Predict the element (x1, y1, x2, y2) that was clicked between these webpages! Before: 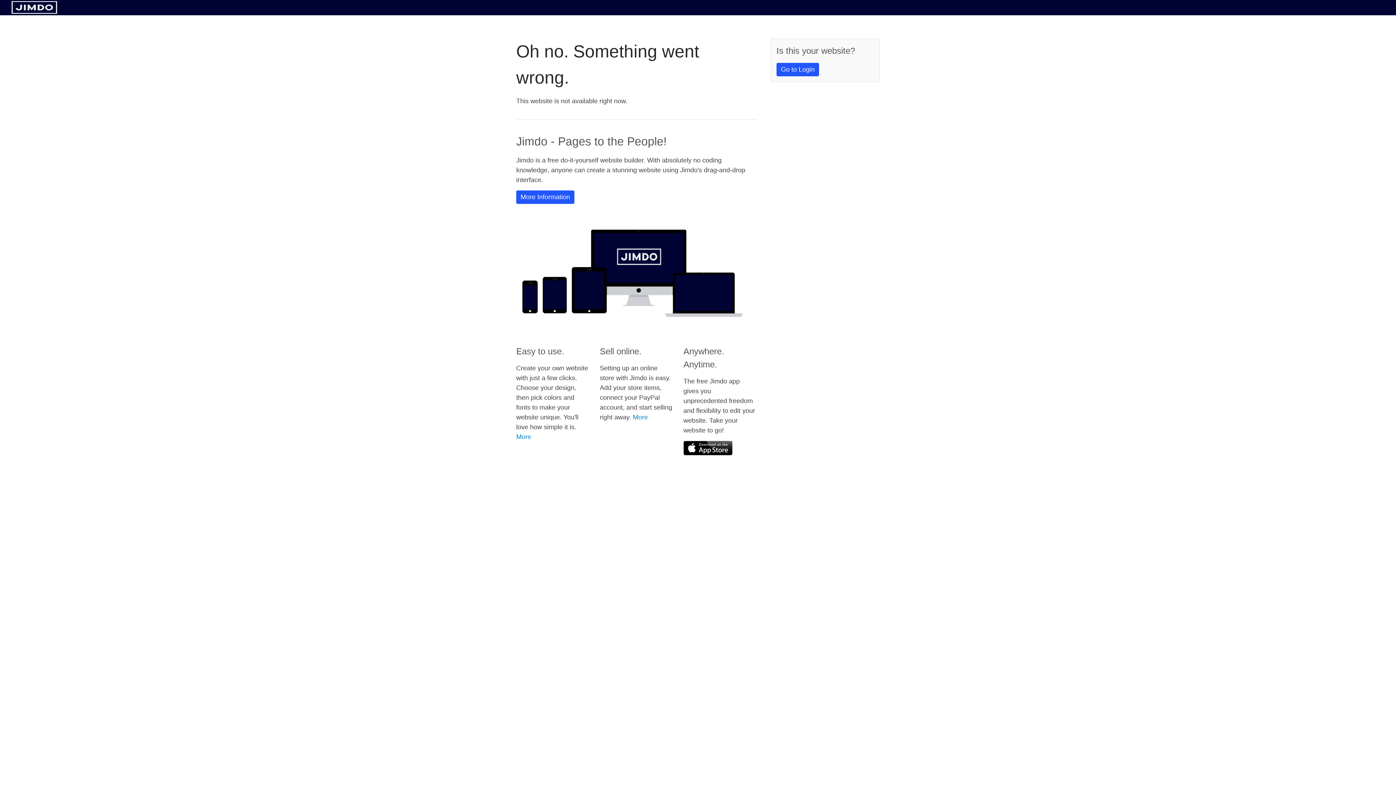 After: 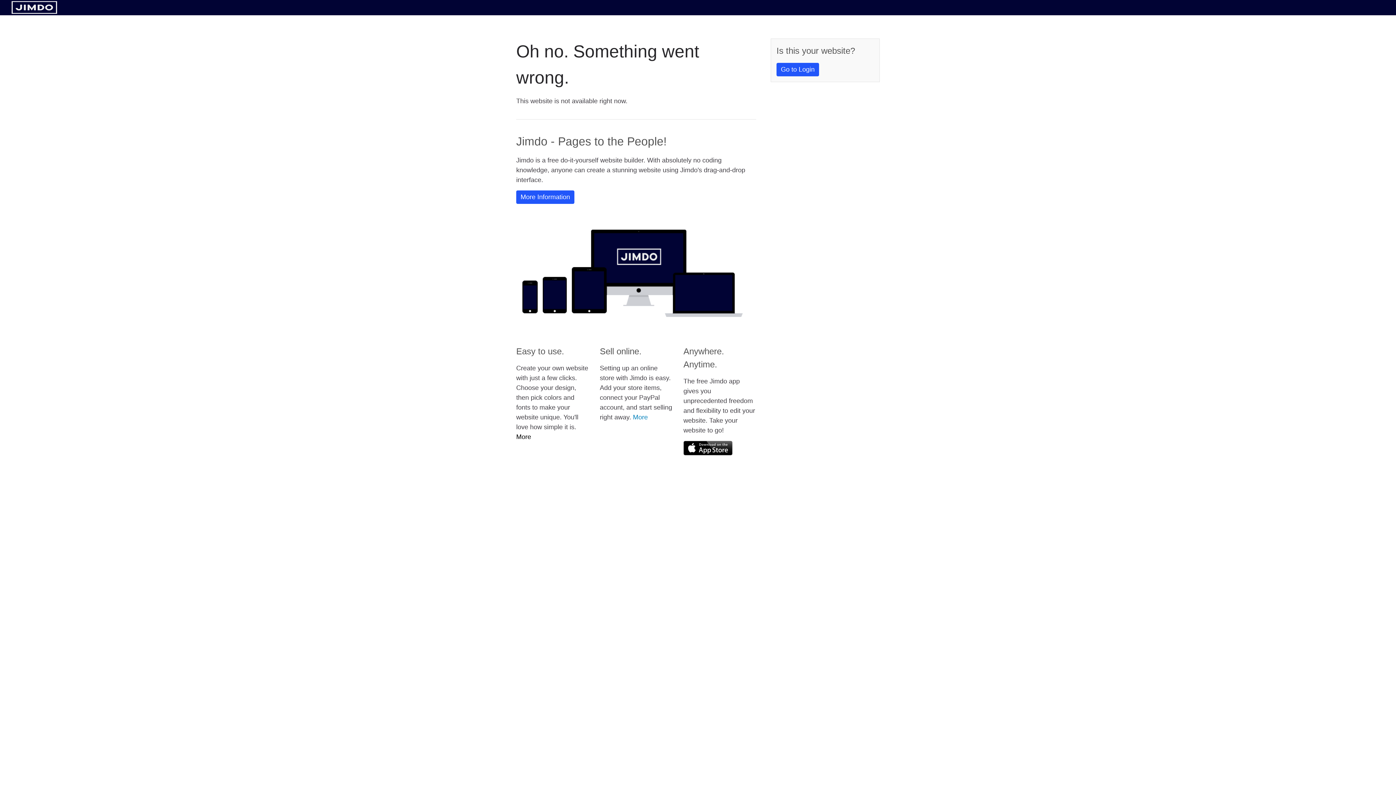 Action: label: More bbox: (516, 433, 531, 440)